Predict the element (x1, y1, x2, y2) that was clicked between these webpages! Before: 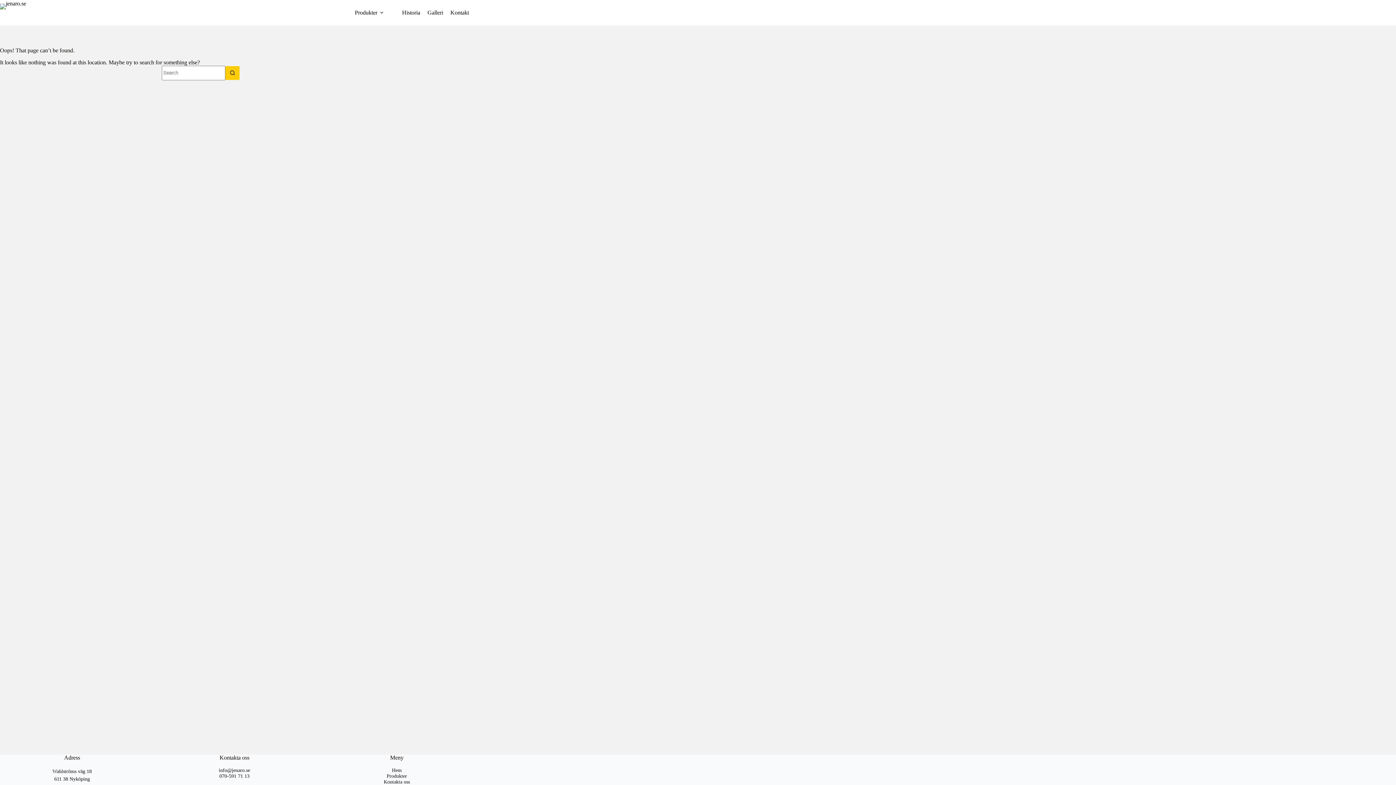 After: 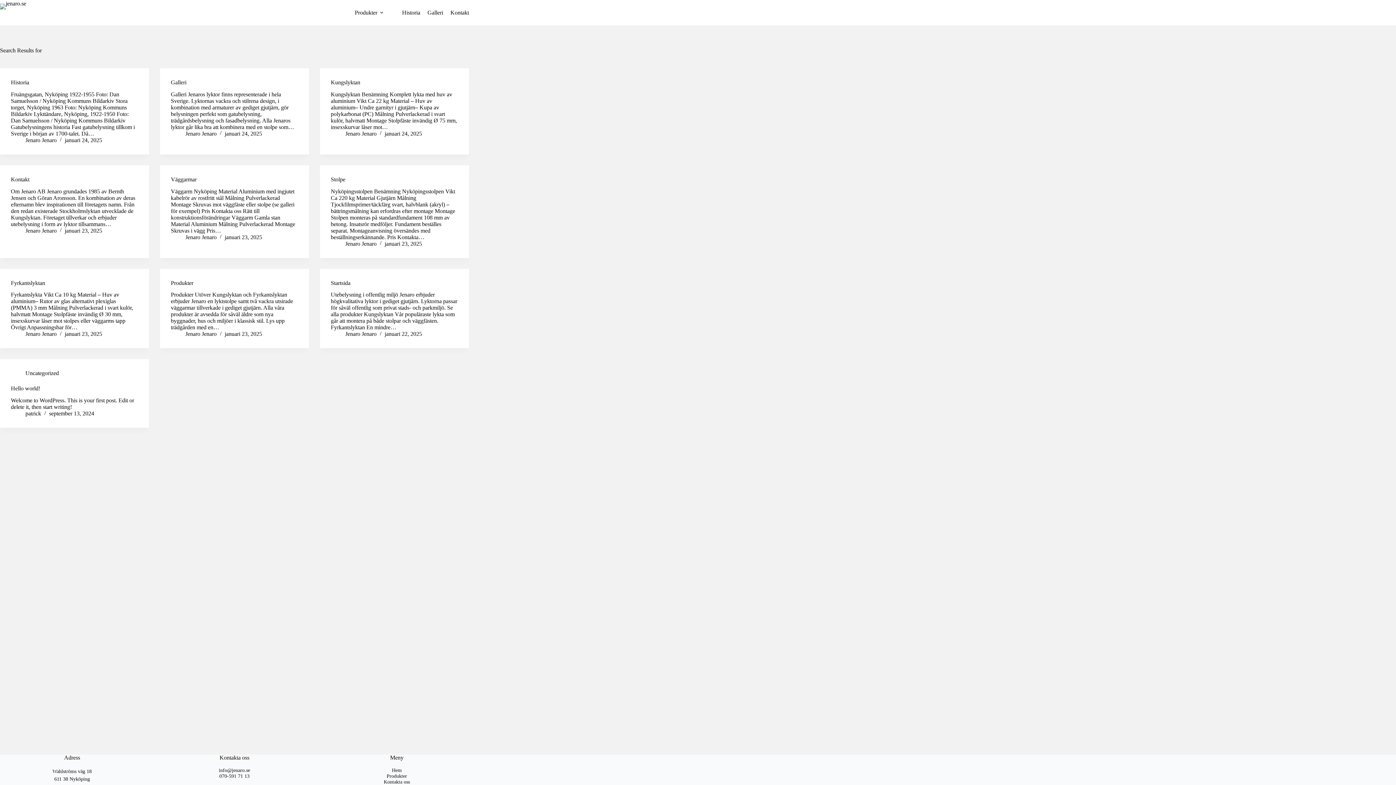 Action: bbox: (225, 65, 240, 80) label: Search button